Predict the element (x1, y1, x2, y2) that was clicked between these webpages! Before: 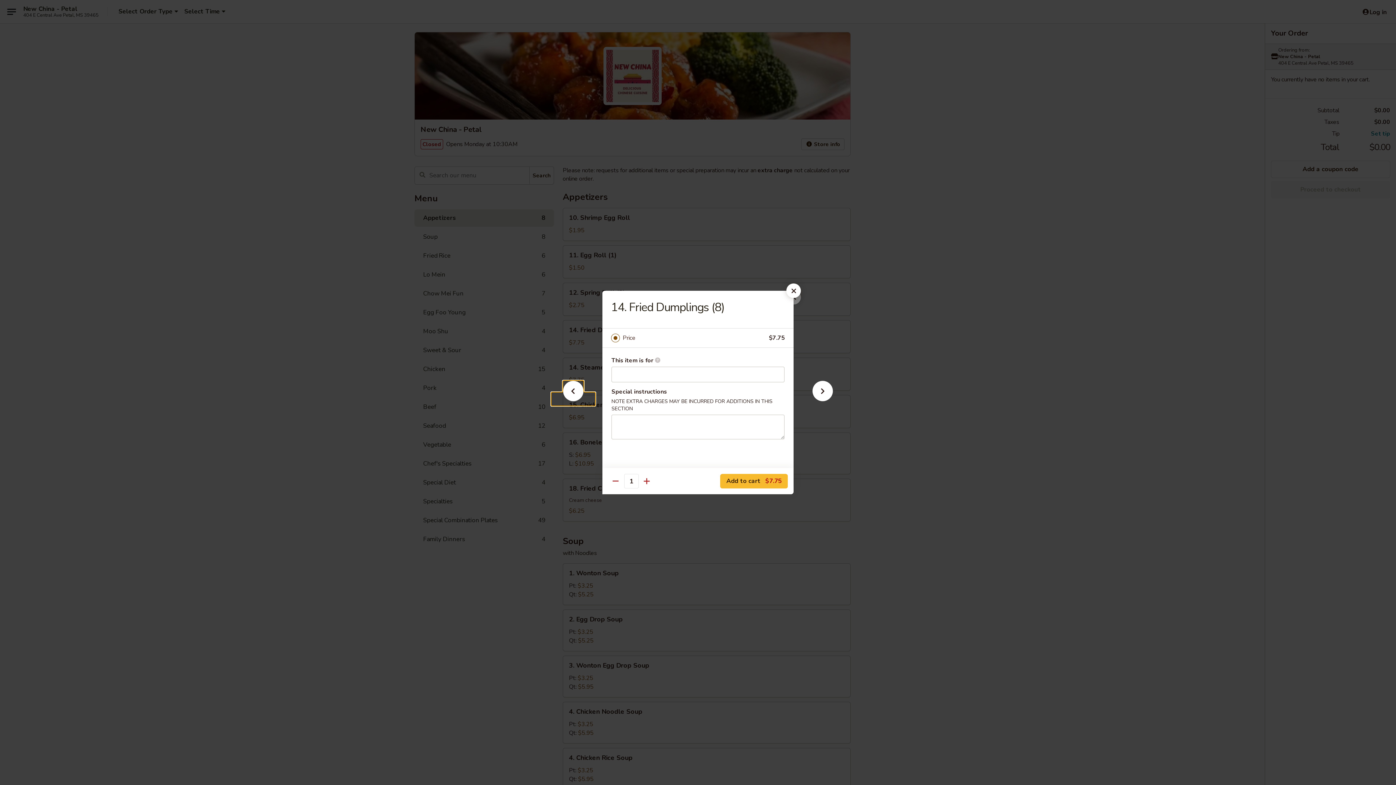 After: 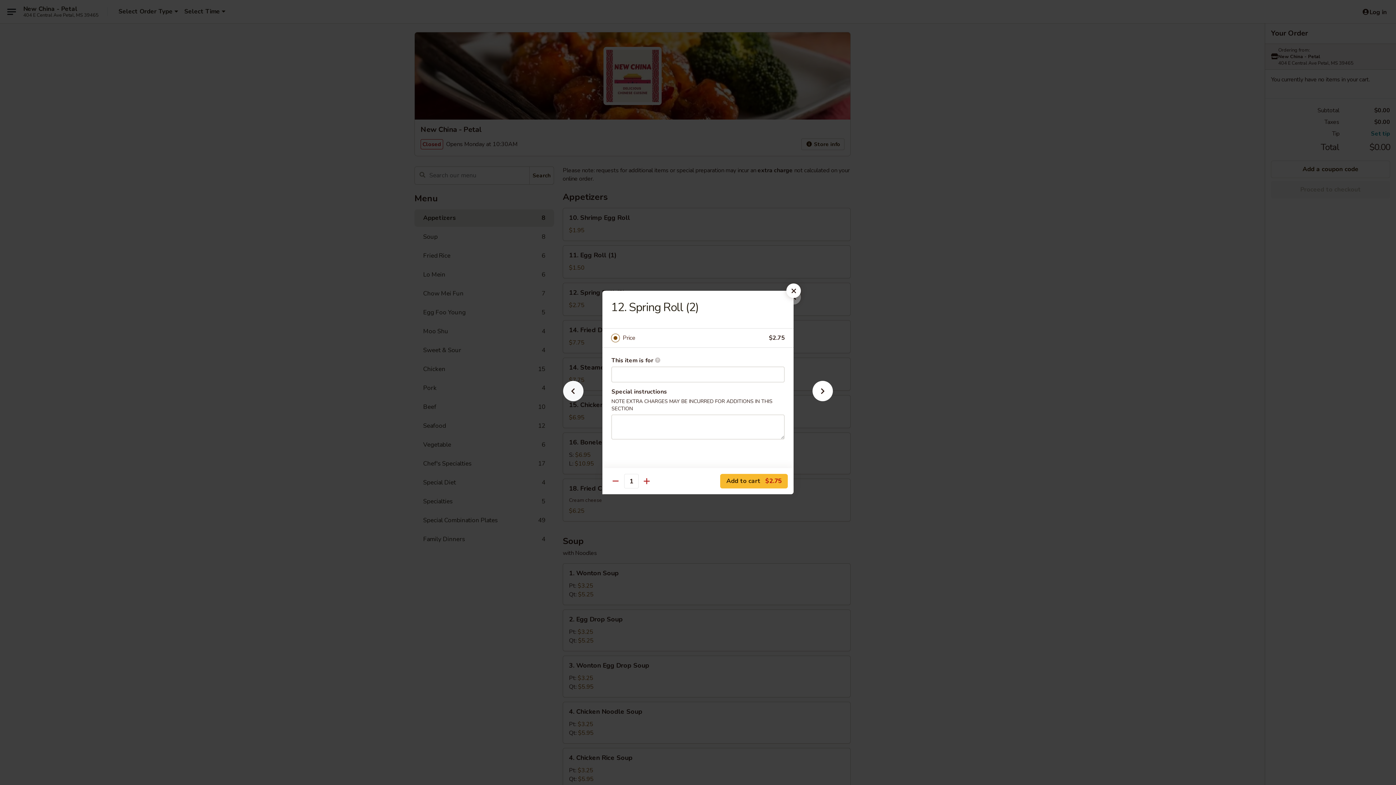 Action: bbox: (551, 392, 595, 405)